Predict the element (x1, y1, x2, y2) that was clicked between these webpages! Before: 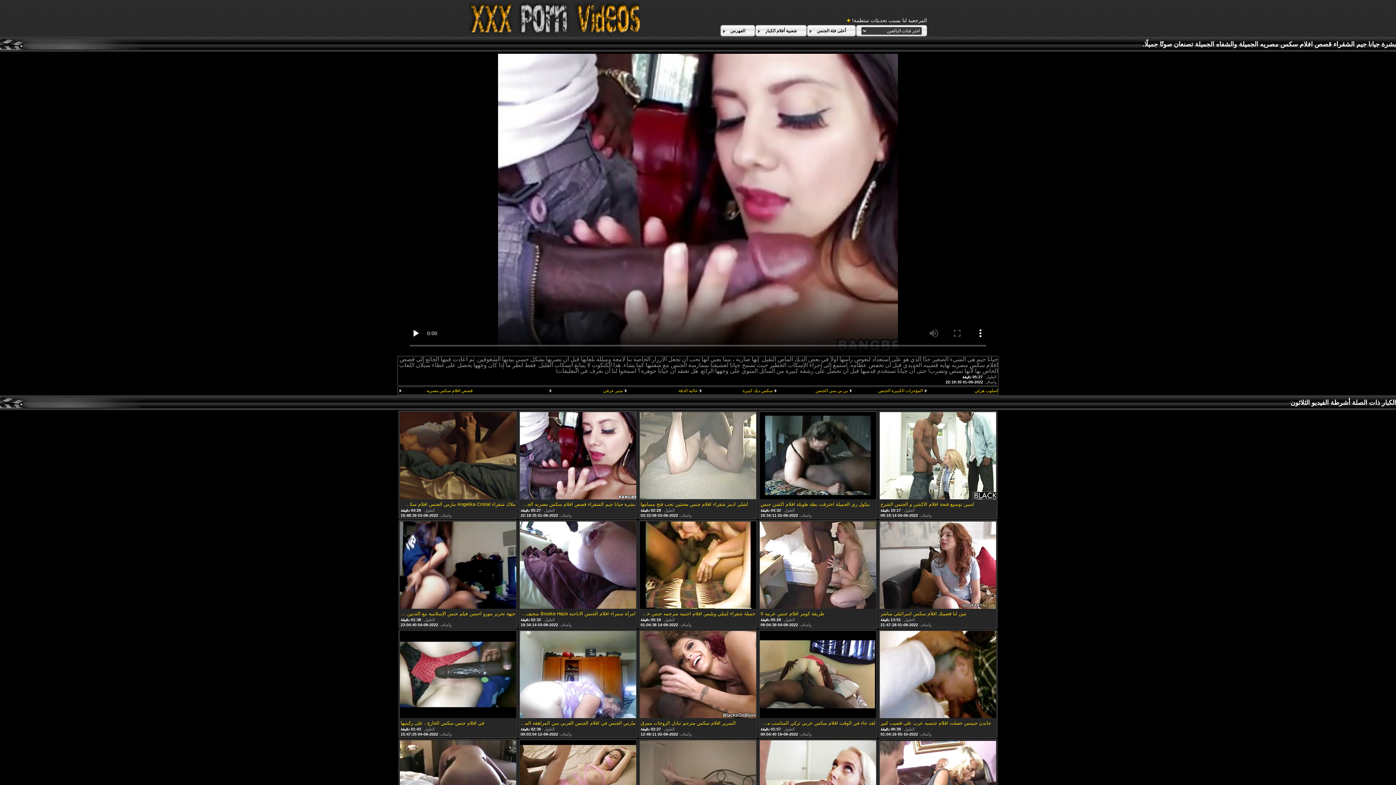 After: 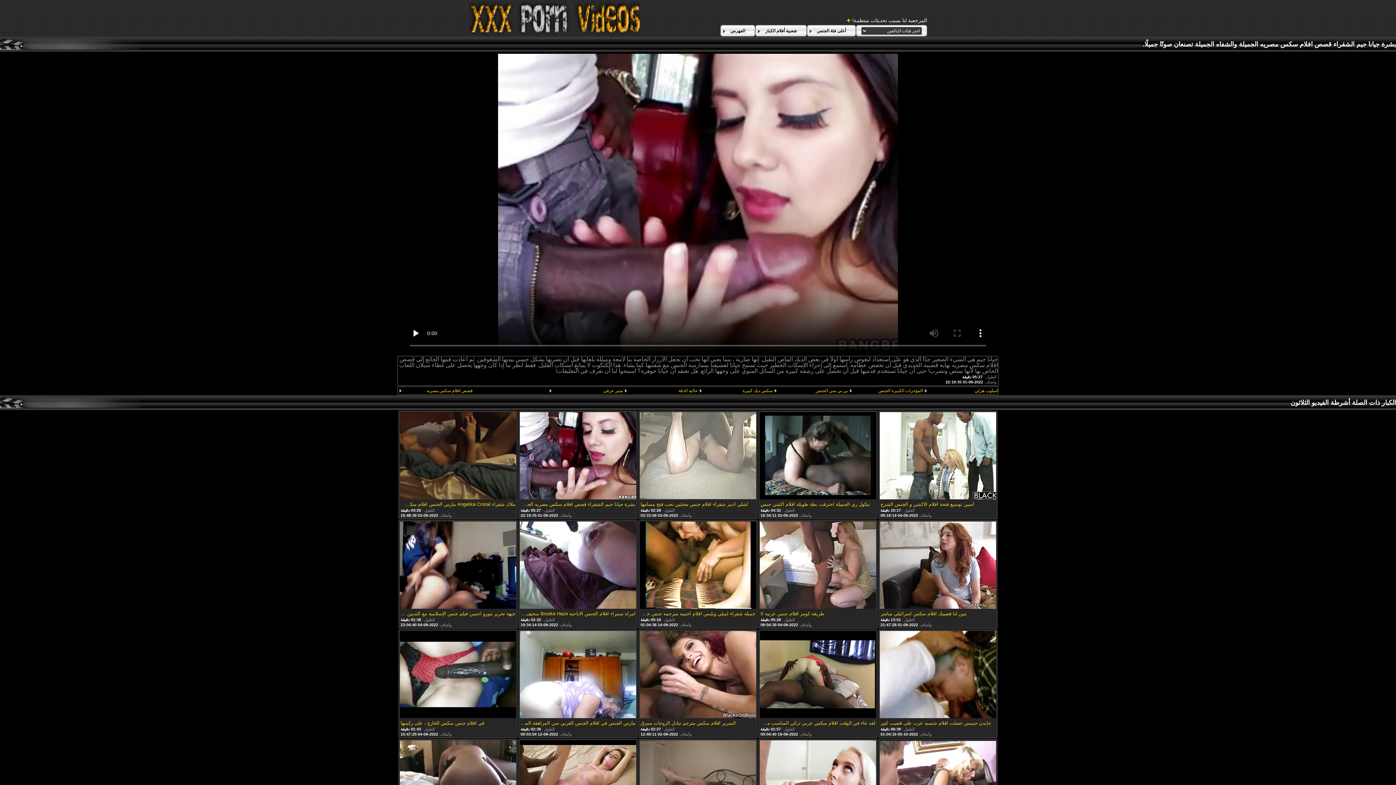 Action: bbox: (640, 412, 756, 500)